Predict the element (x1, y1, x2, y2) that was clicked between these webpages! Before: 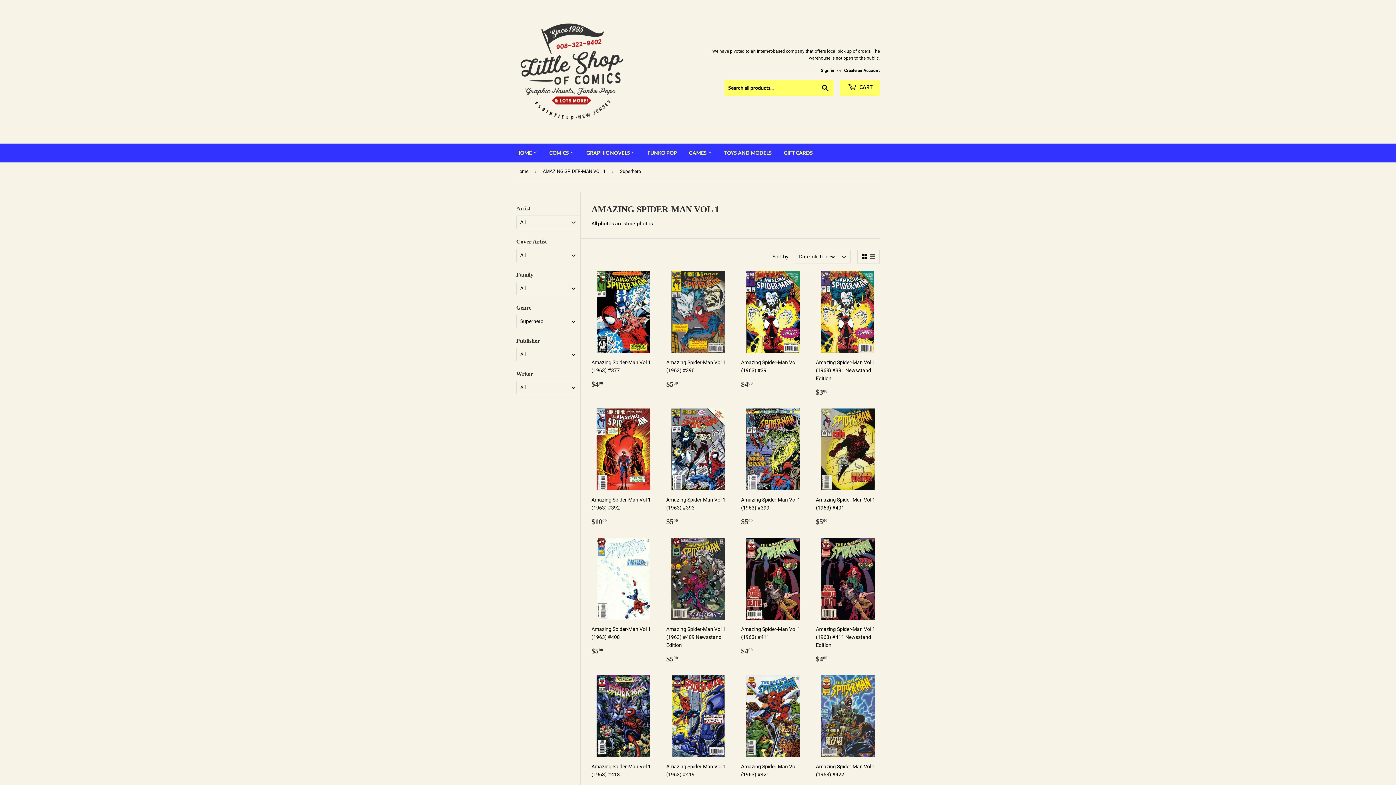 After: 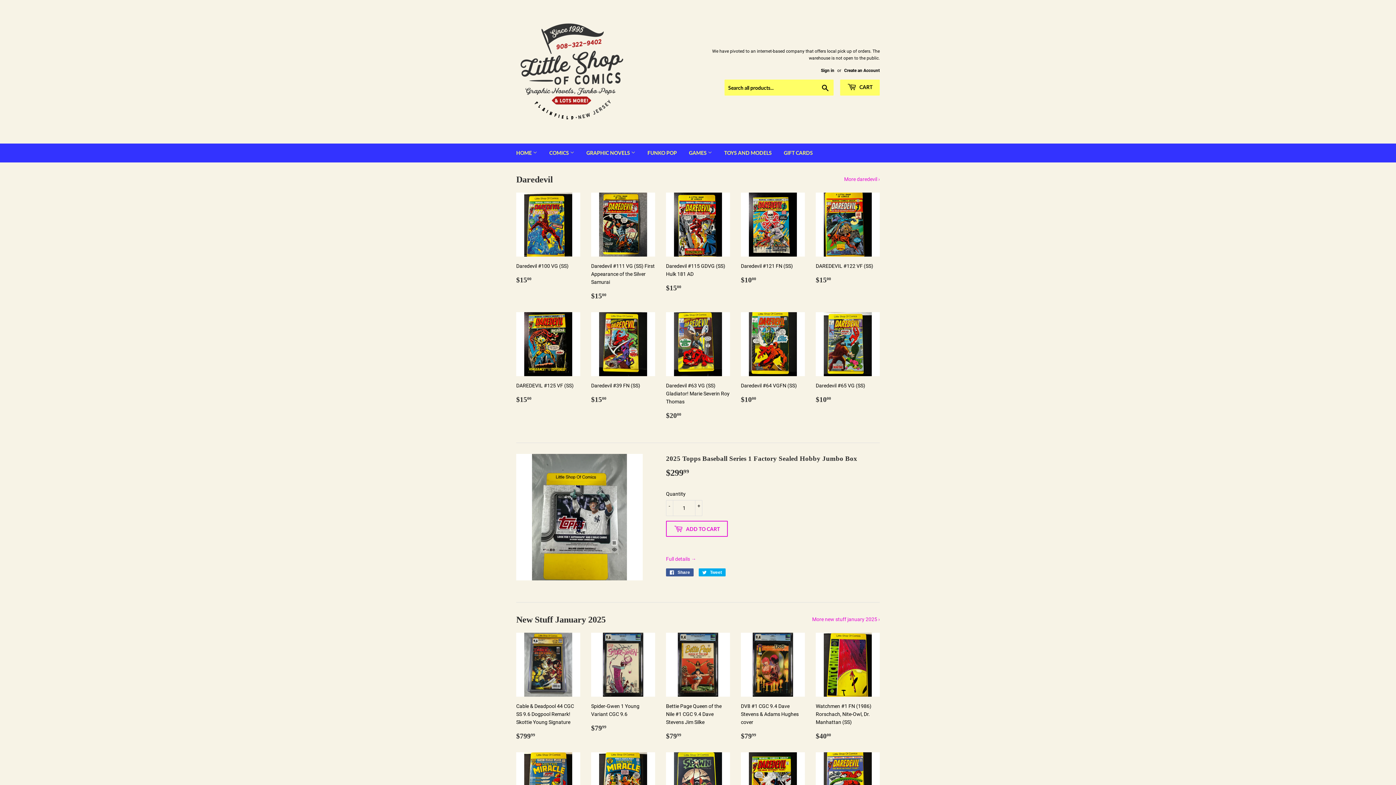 Action: label: Home bbox: (516, 162, 531, 180)